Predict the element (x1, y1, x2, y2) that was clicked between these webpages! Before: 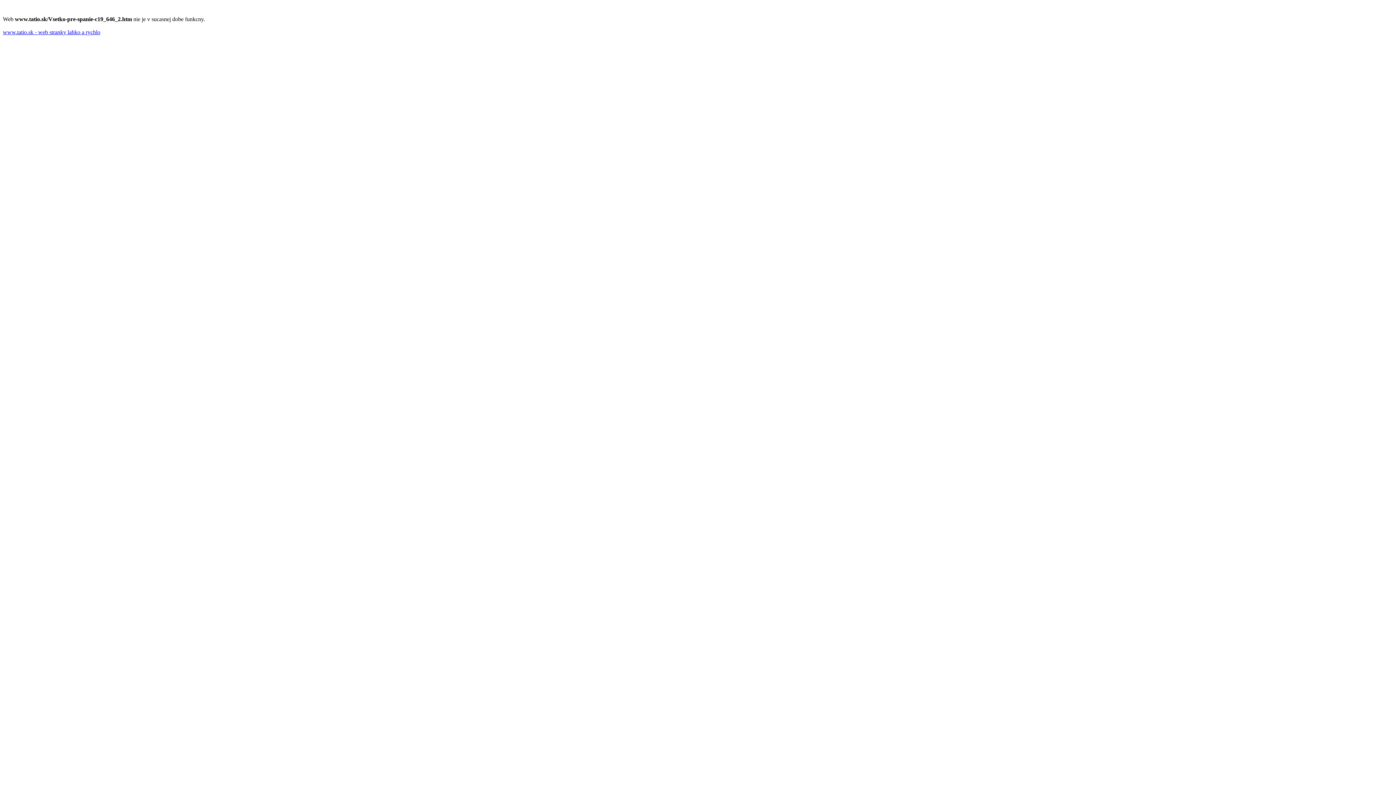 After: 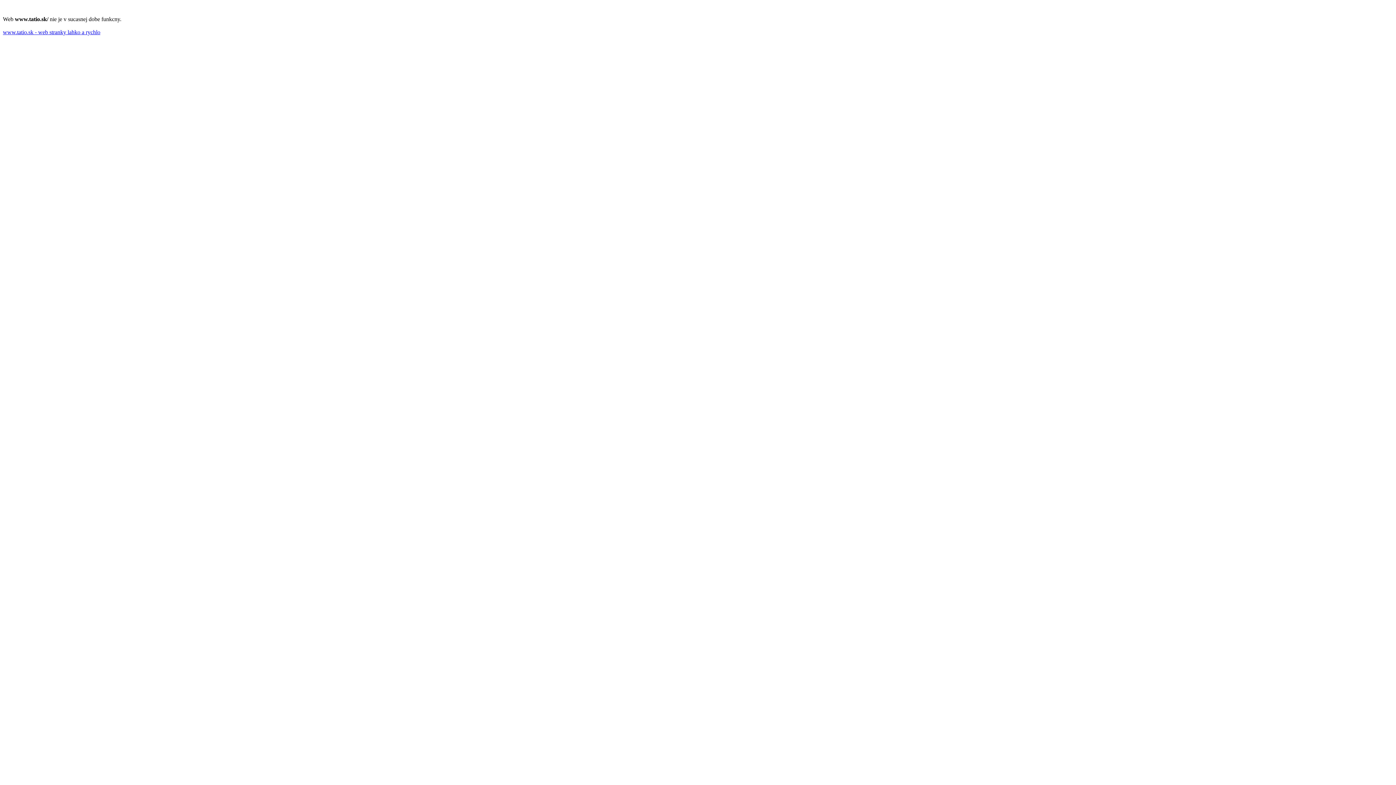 Action: bbox: (2, 29, 100, 35) label: www.tatio.sk - web stranky lahko a rychlo